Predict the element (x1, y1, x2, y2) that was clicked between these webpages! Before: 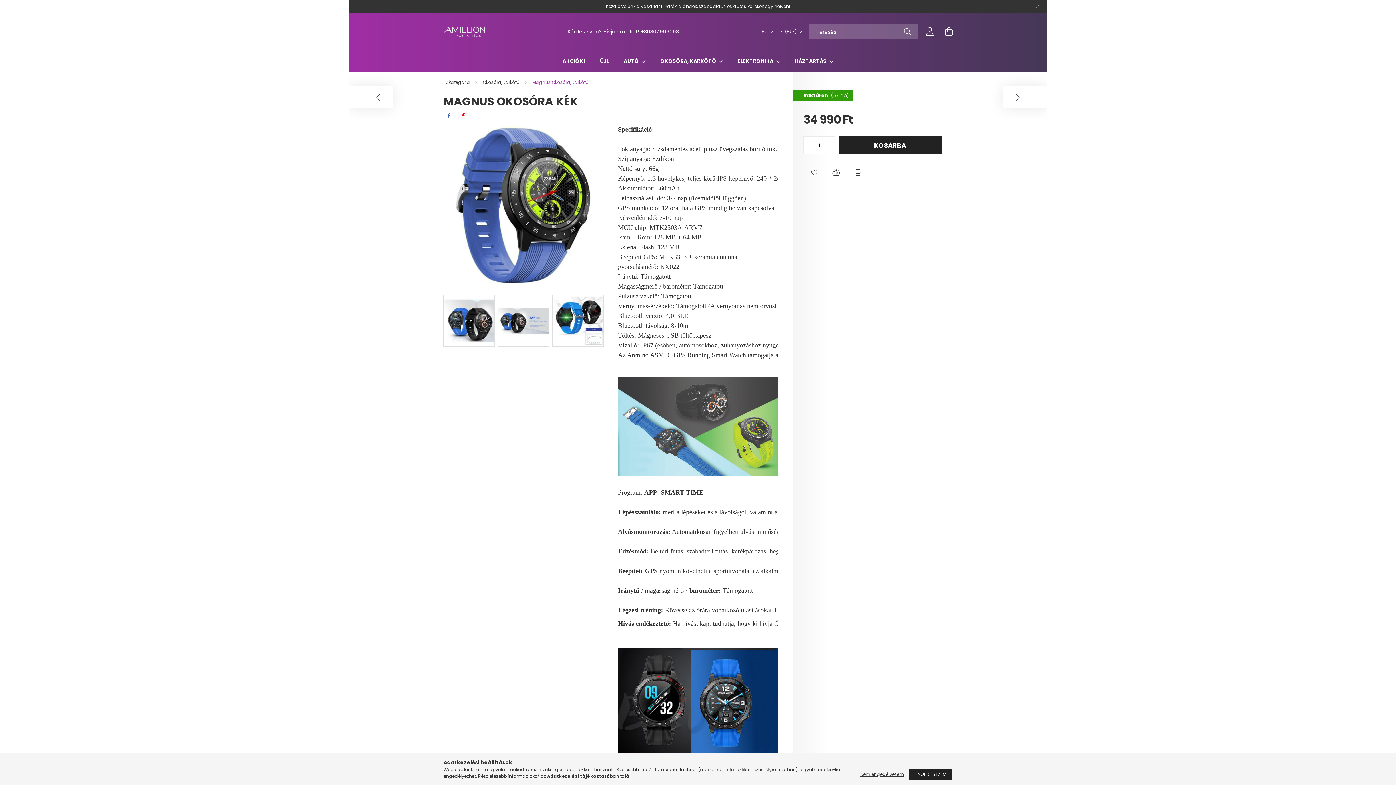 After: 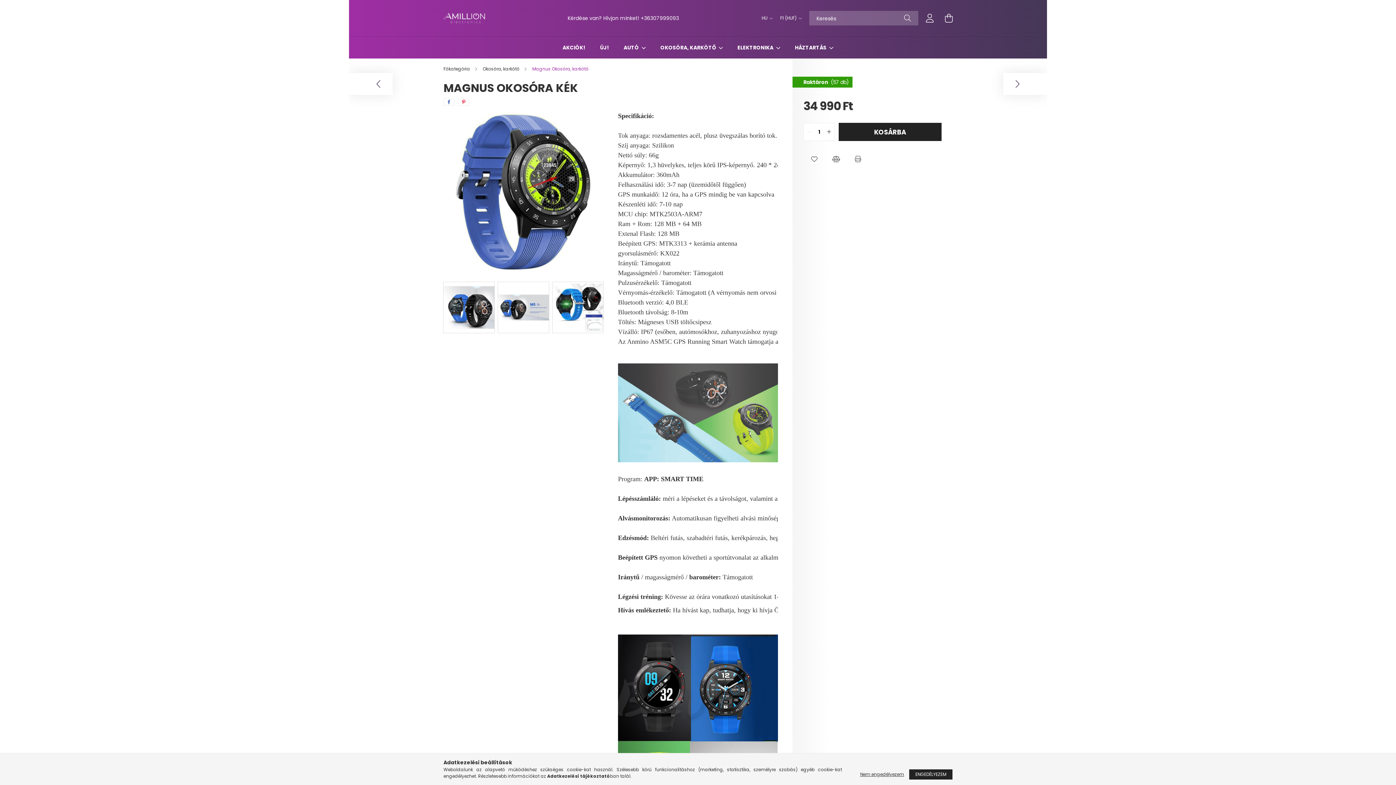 Action: bbox: (1032, 1, 1043, 12) label: Bezár